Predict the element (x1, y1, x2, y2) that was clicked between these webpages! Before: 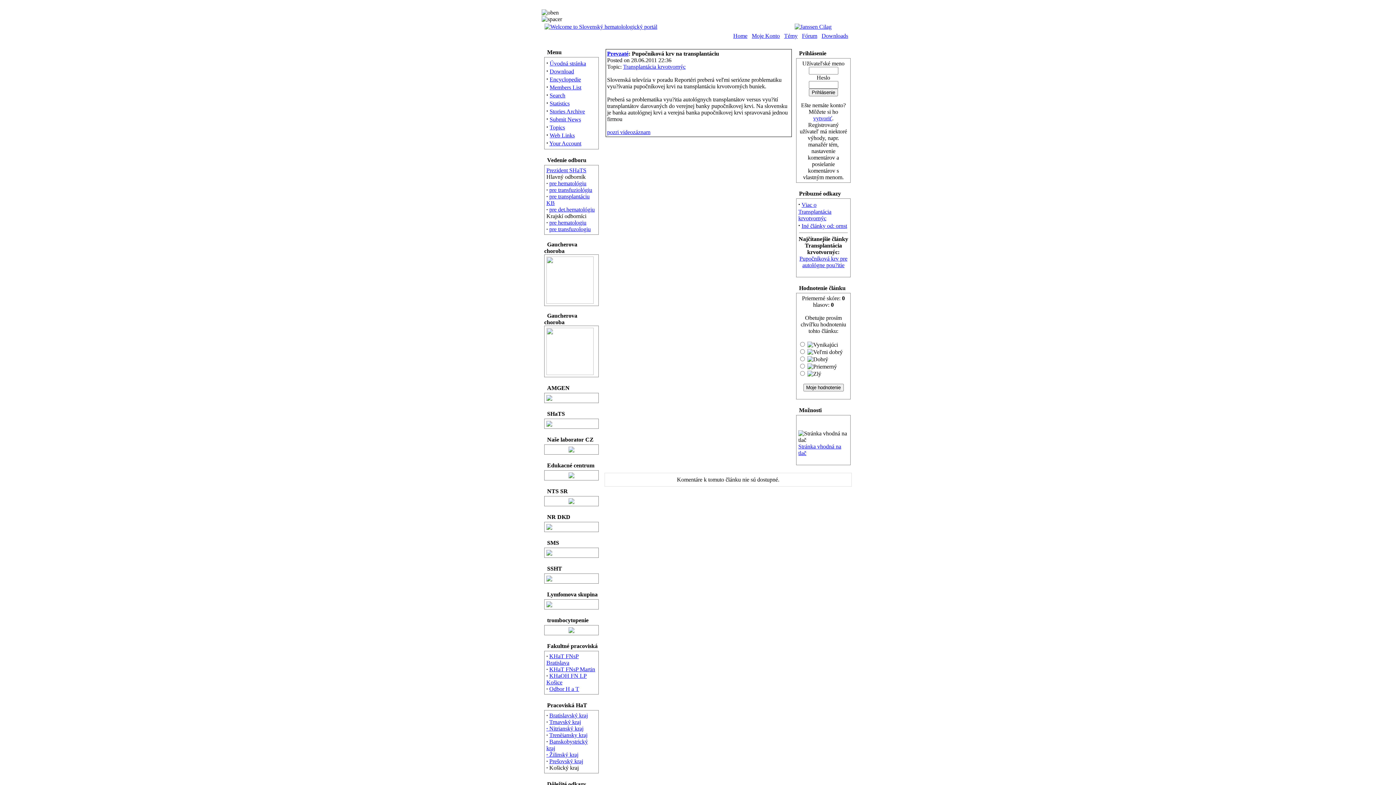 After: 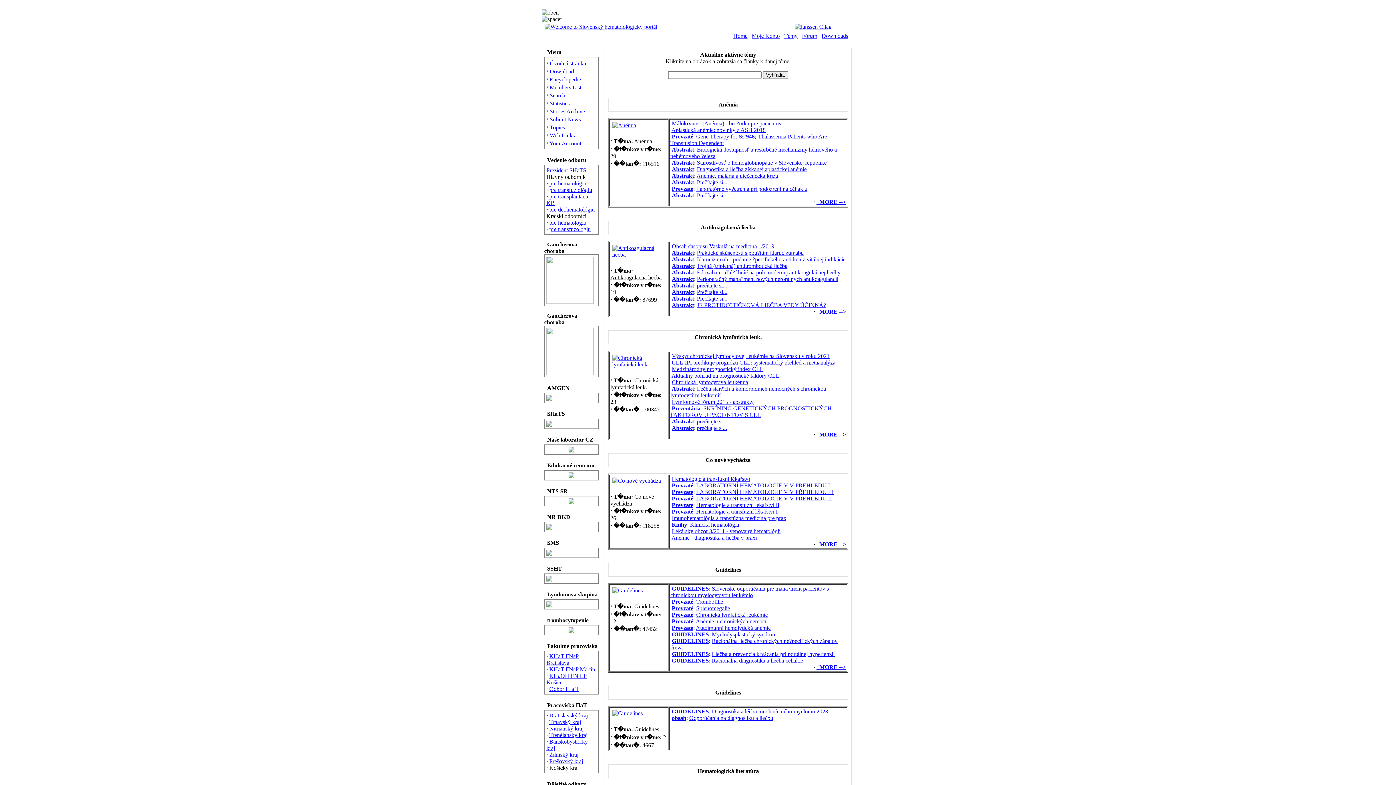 Action: bbox: (784, 32, 797, 38) label: Témy